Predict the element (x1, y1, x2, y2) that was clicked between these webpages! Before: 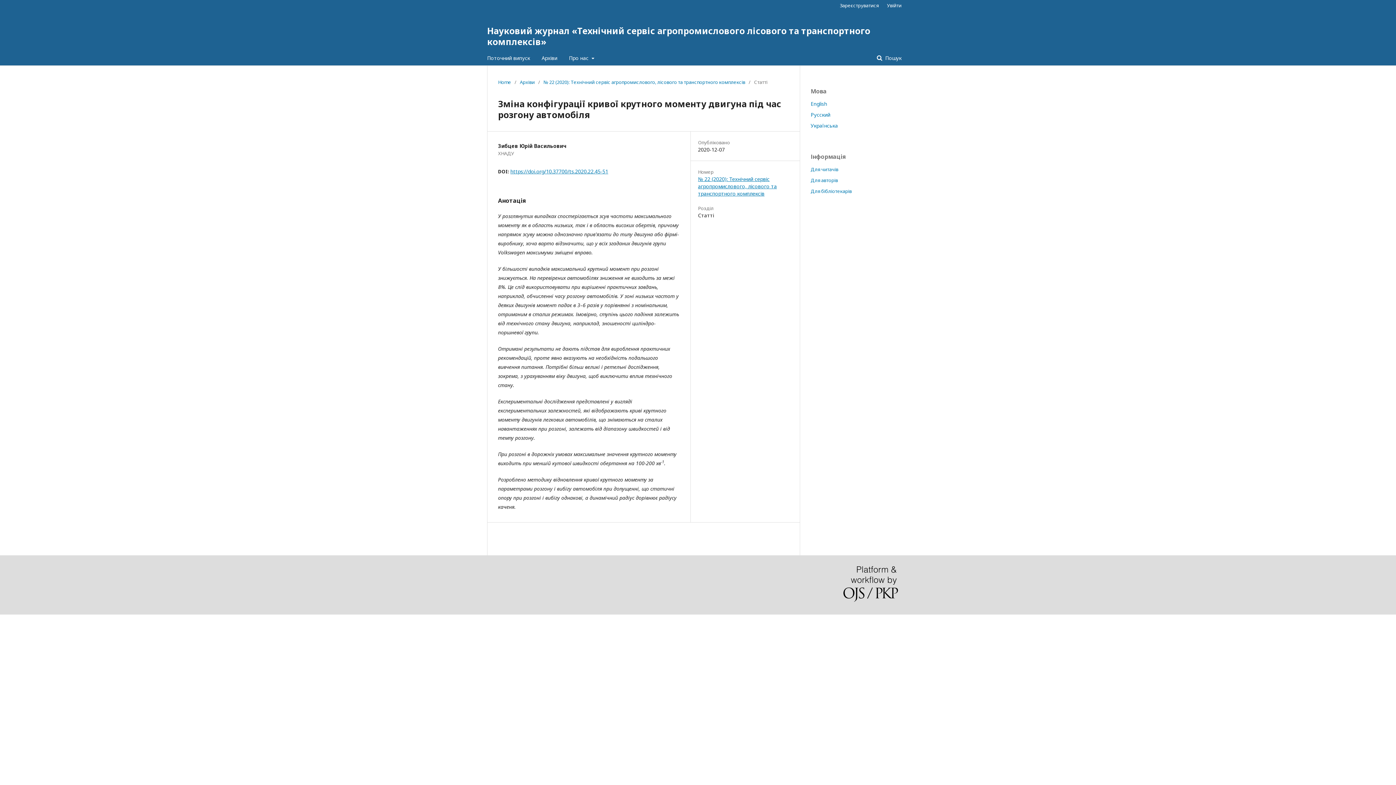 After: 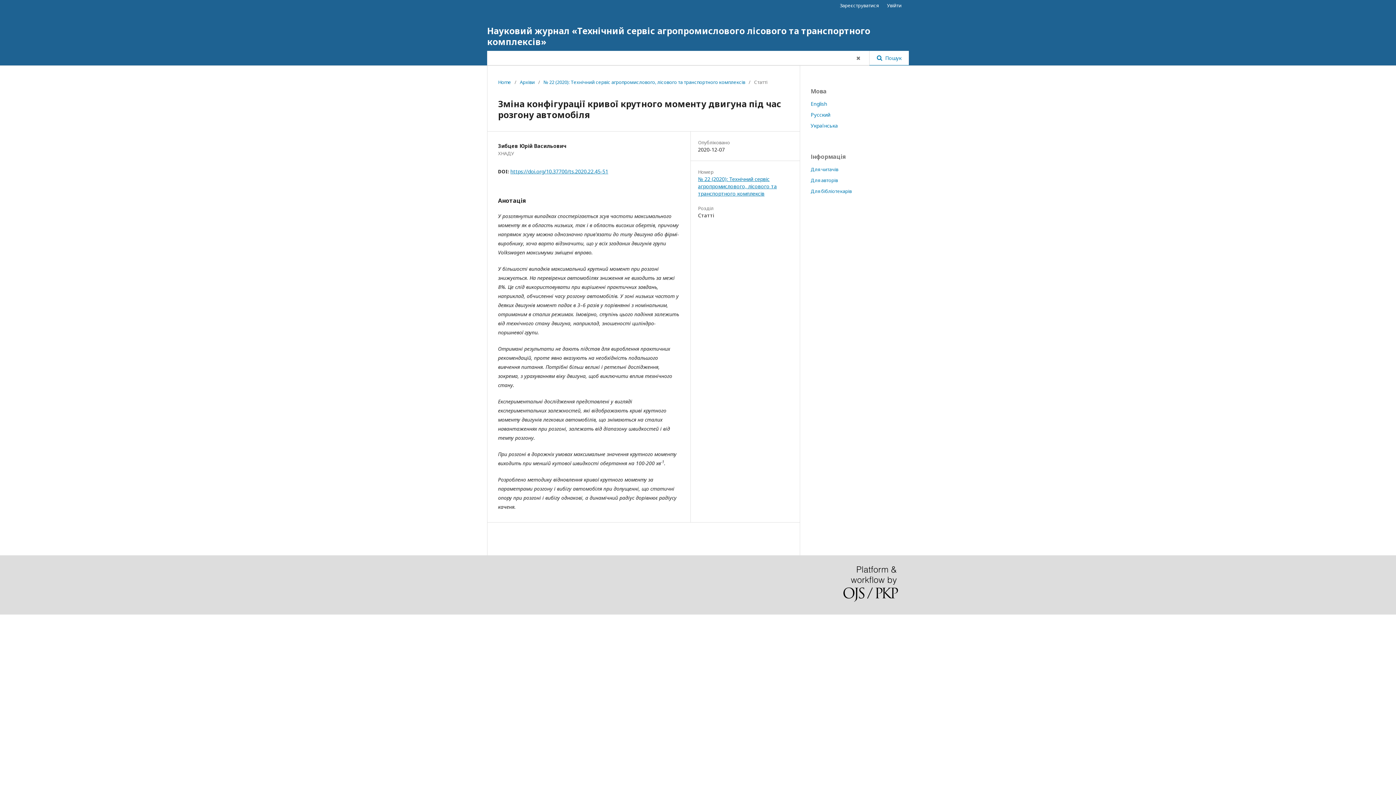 Action: label:  Пошук bbox: (869, 50, 909, 65)